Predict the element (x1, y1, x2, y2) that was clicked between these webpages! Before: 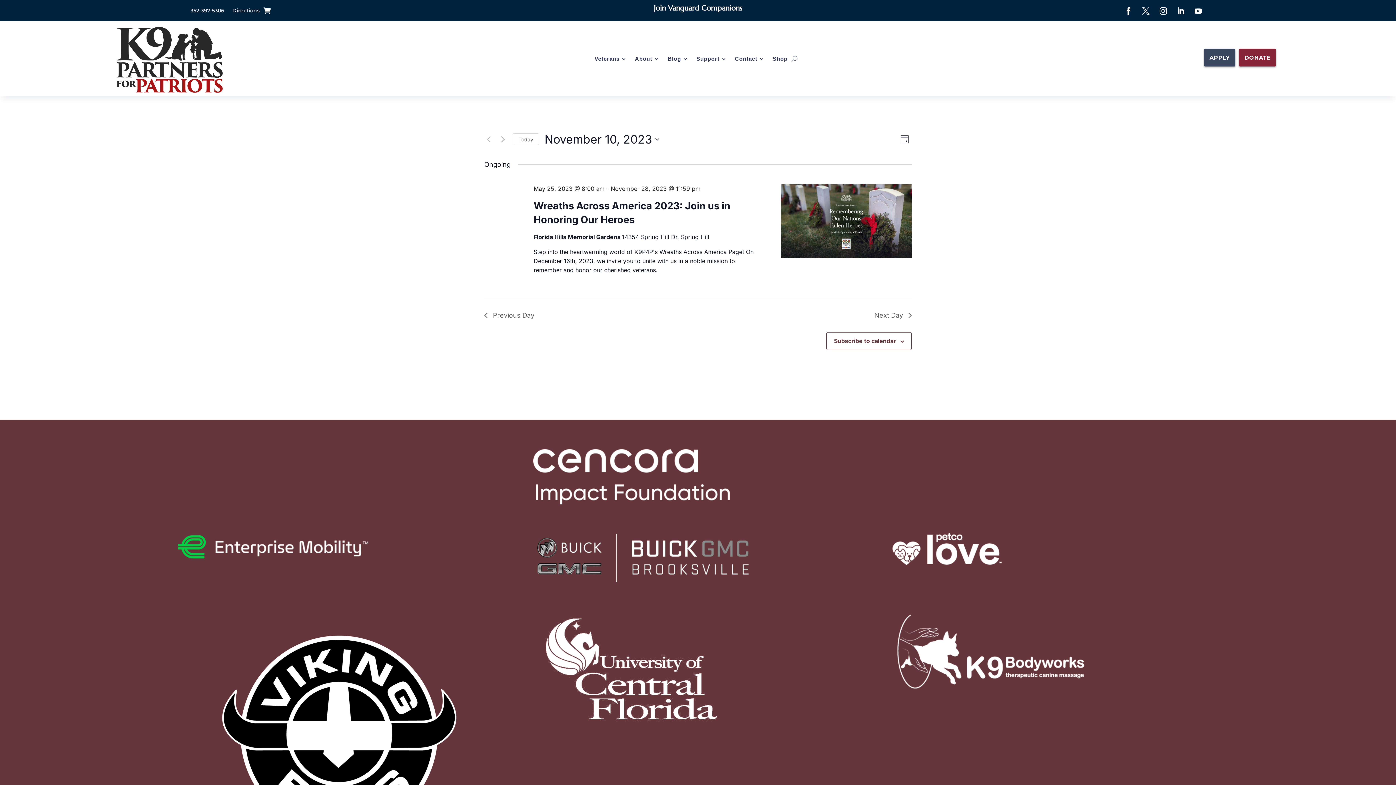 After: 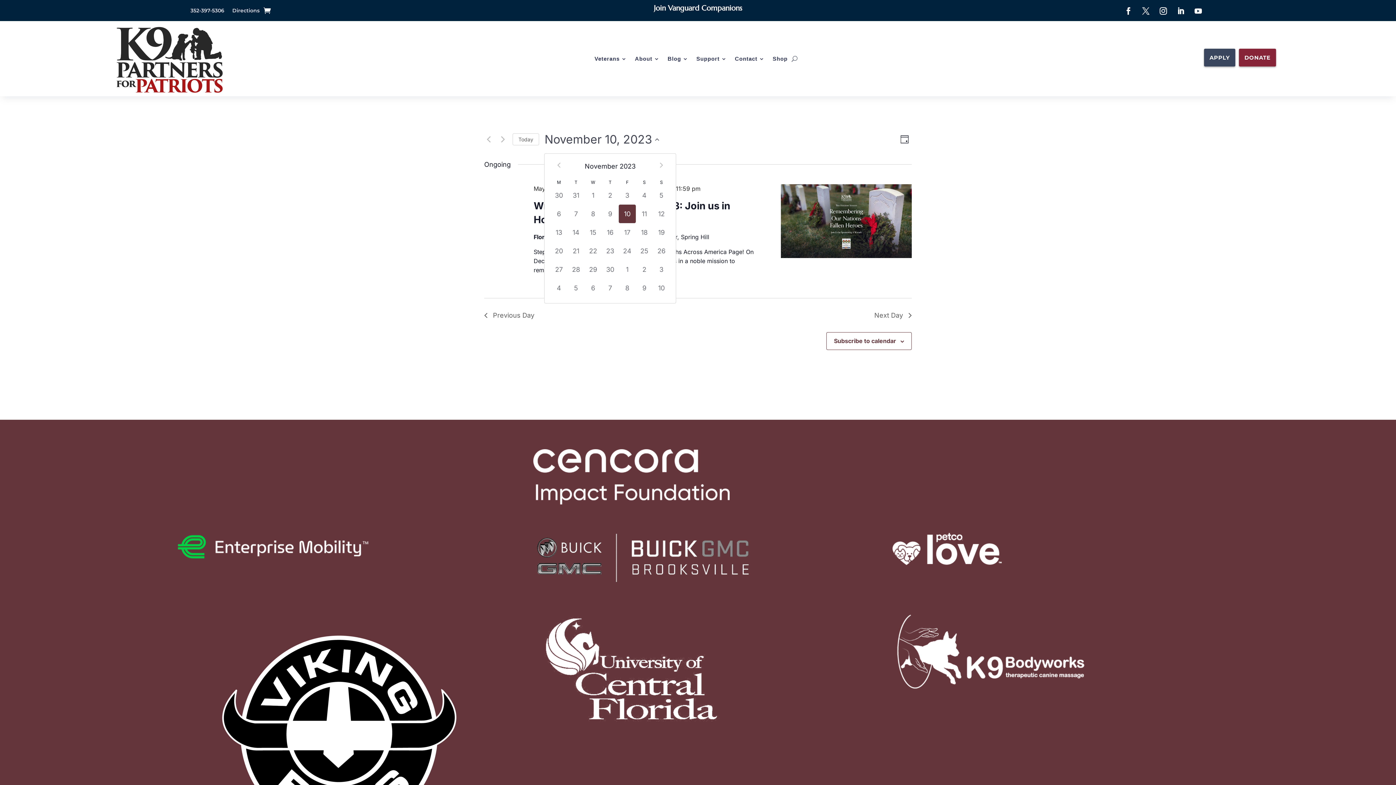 Action: bbox: (544, 131, 659, 147) label: Click to toggle datepicker